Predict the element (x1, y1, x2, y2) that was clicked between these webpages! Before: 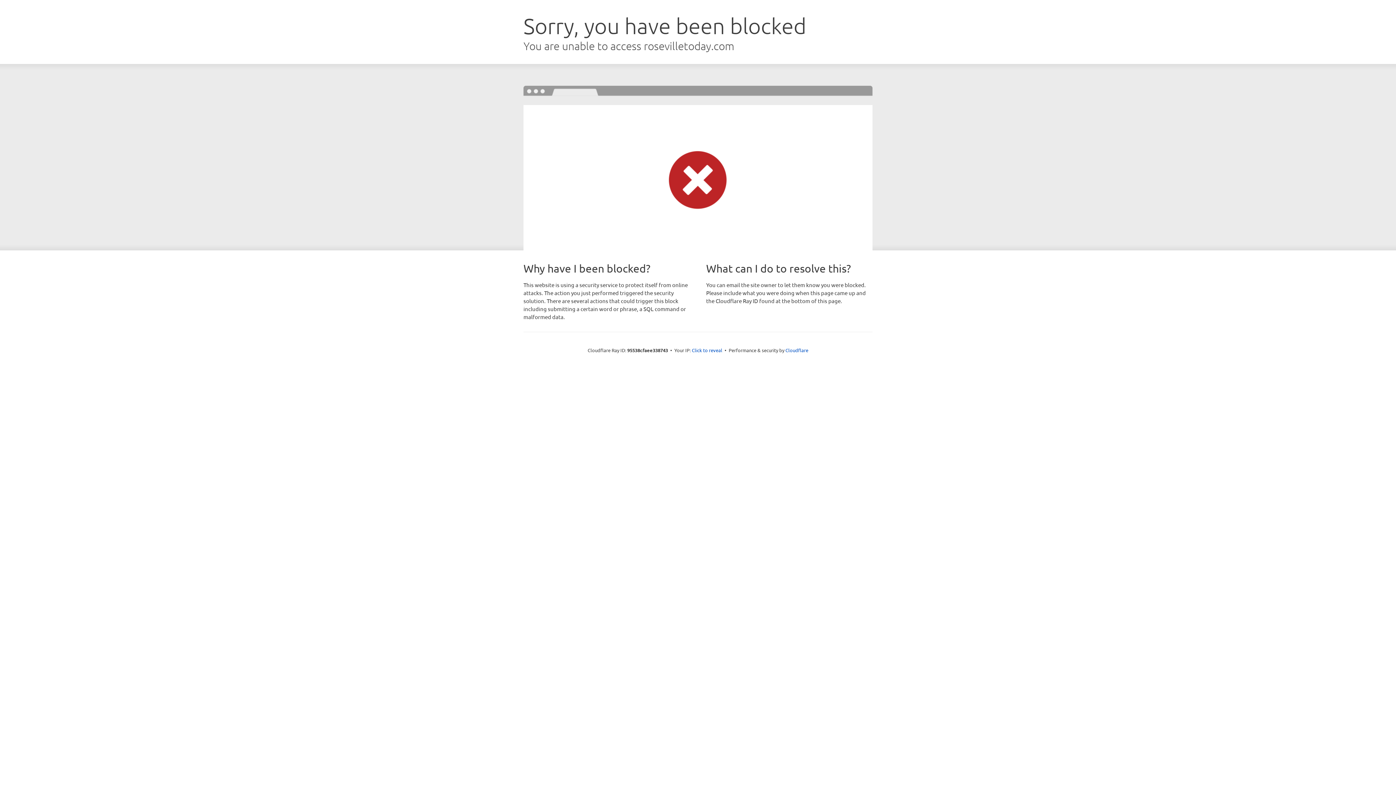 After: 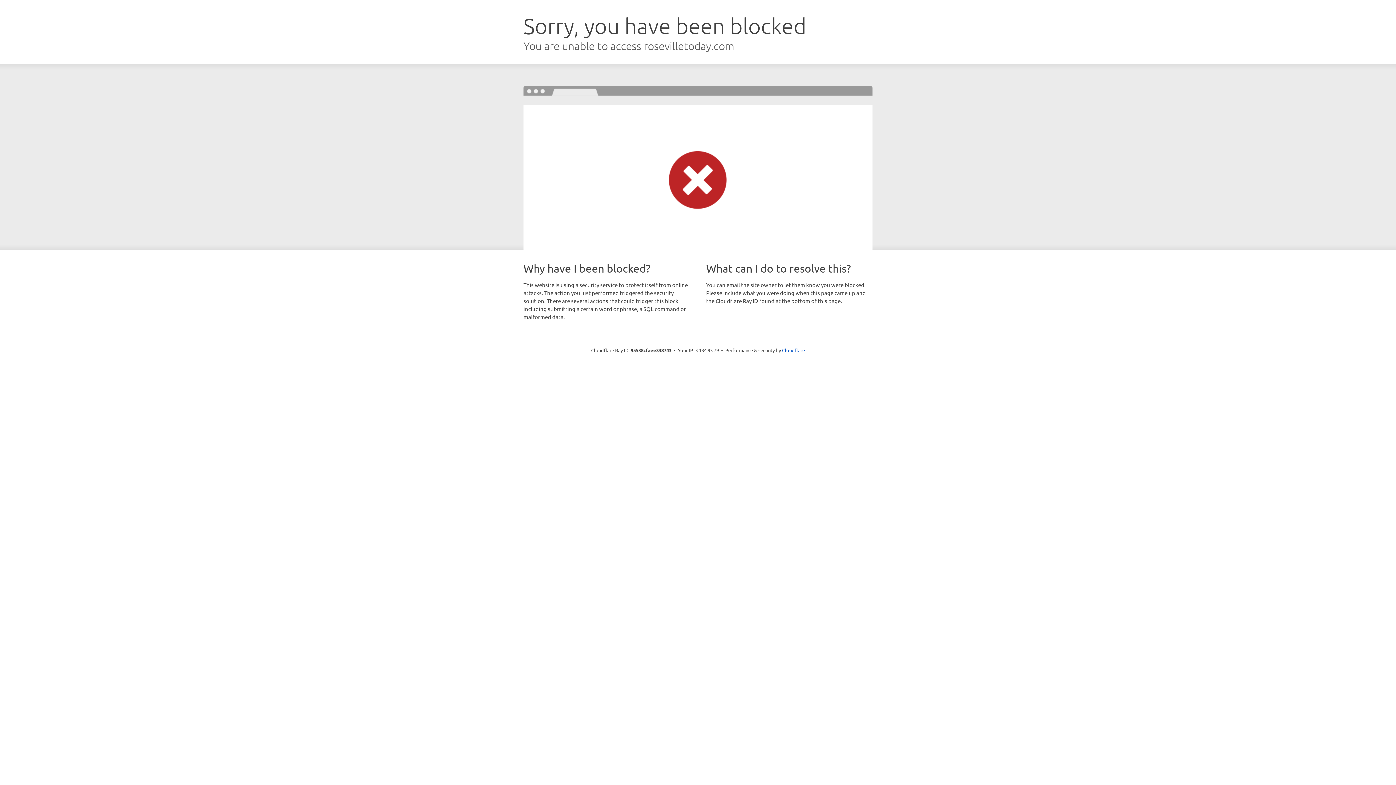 Action: bbox: (692, 346, 722, 353) label: Click to reveal